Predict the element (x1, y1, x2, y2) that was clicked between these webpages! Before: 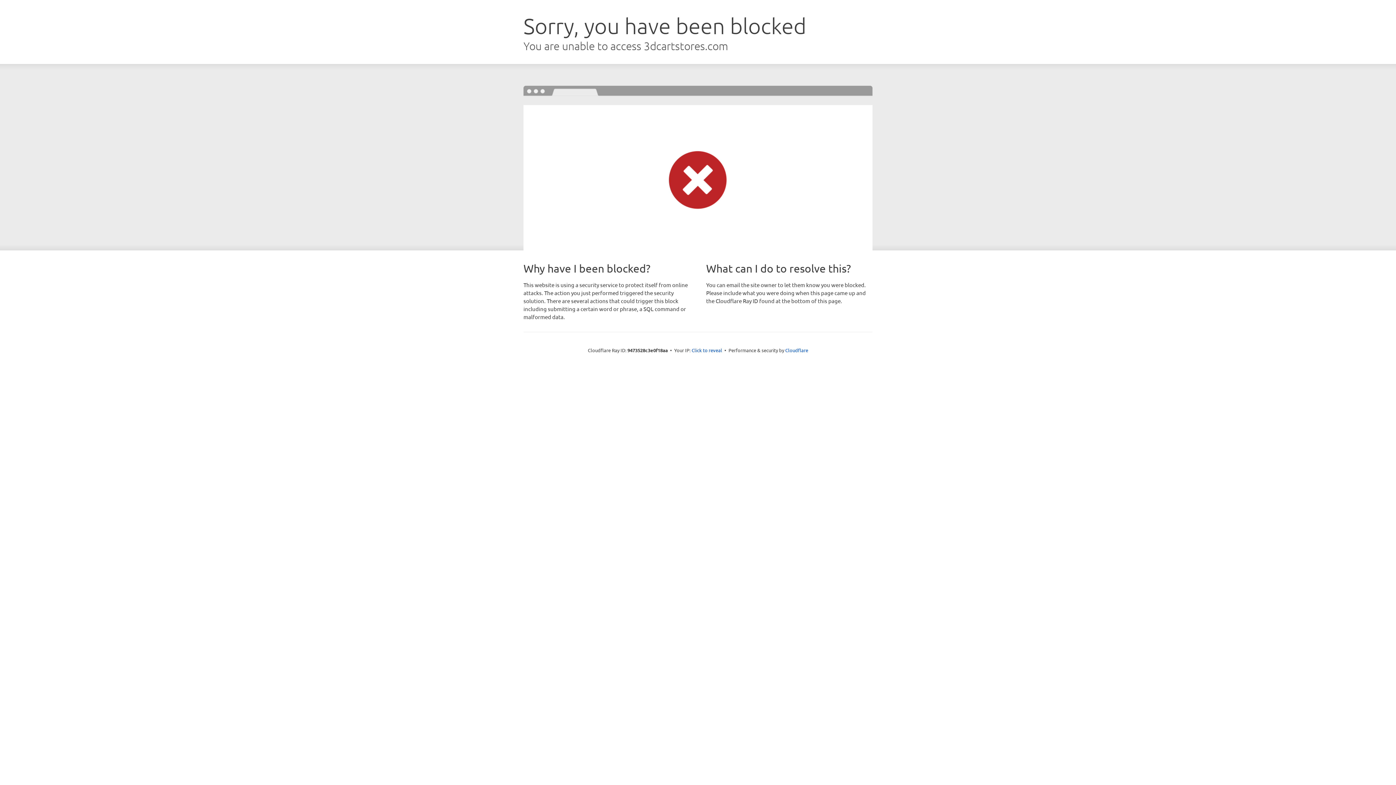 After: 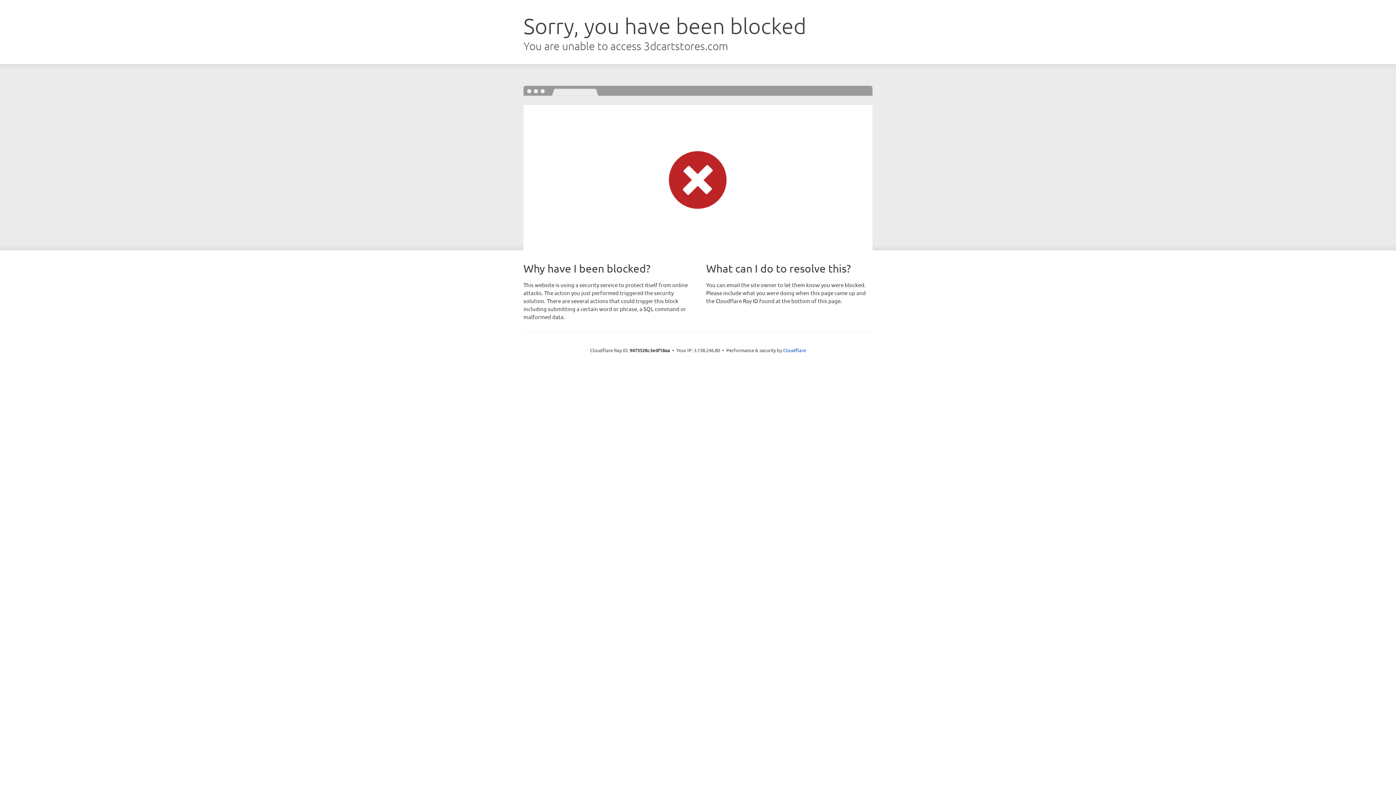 Action: bbox: (691, 346, 722, 353) label: Click to reveal